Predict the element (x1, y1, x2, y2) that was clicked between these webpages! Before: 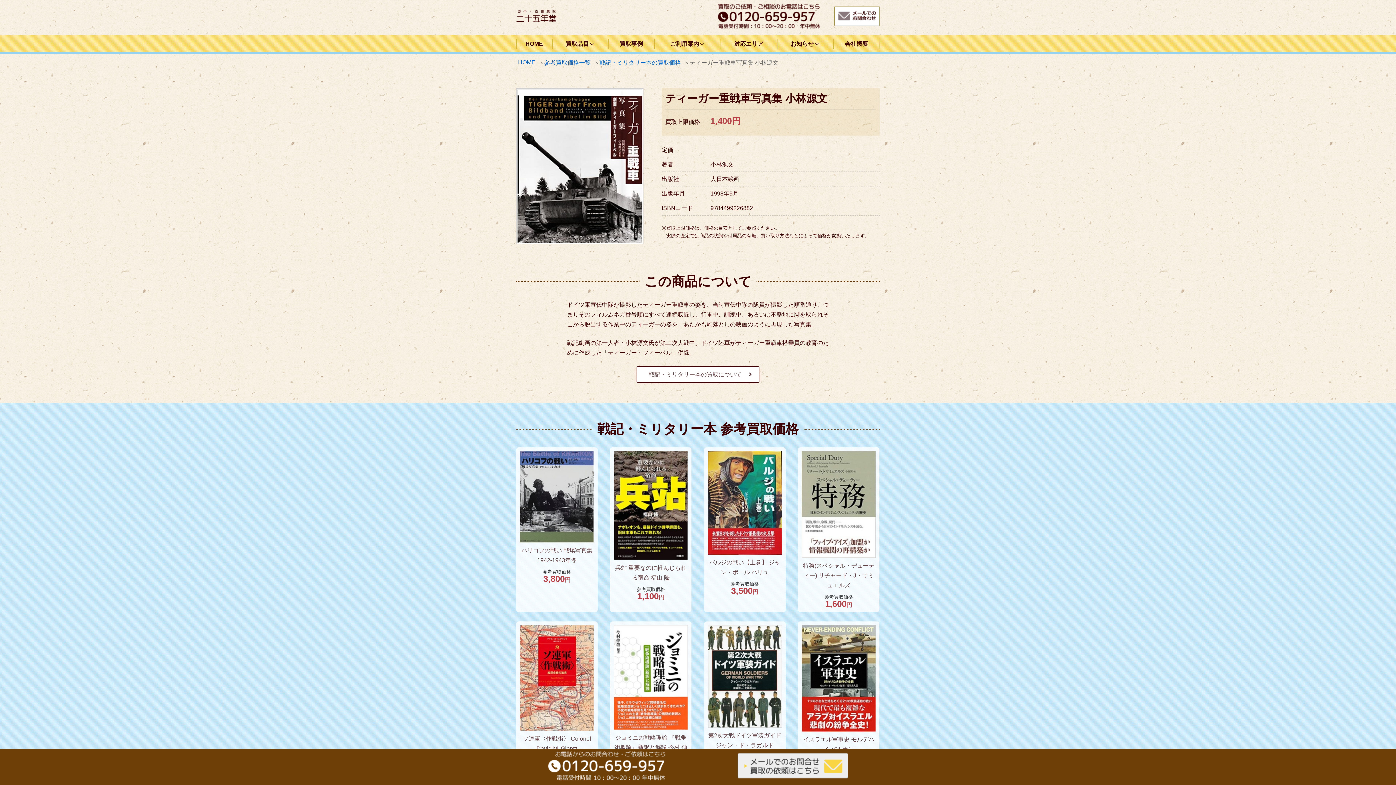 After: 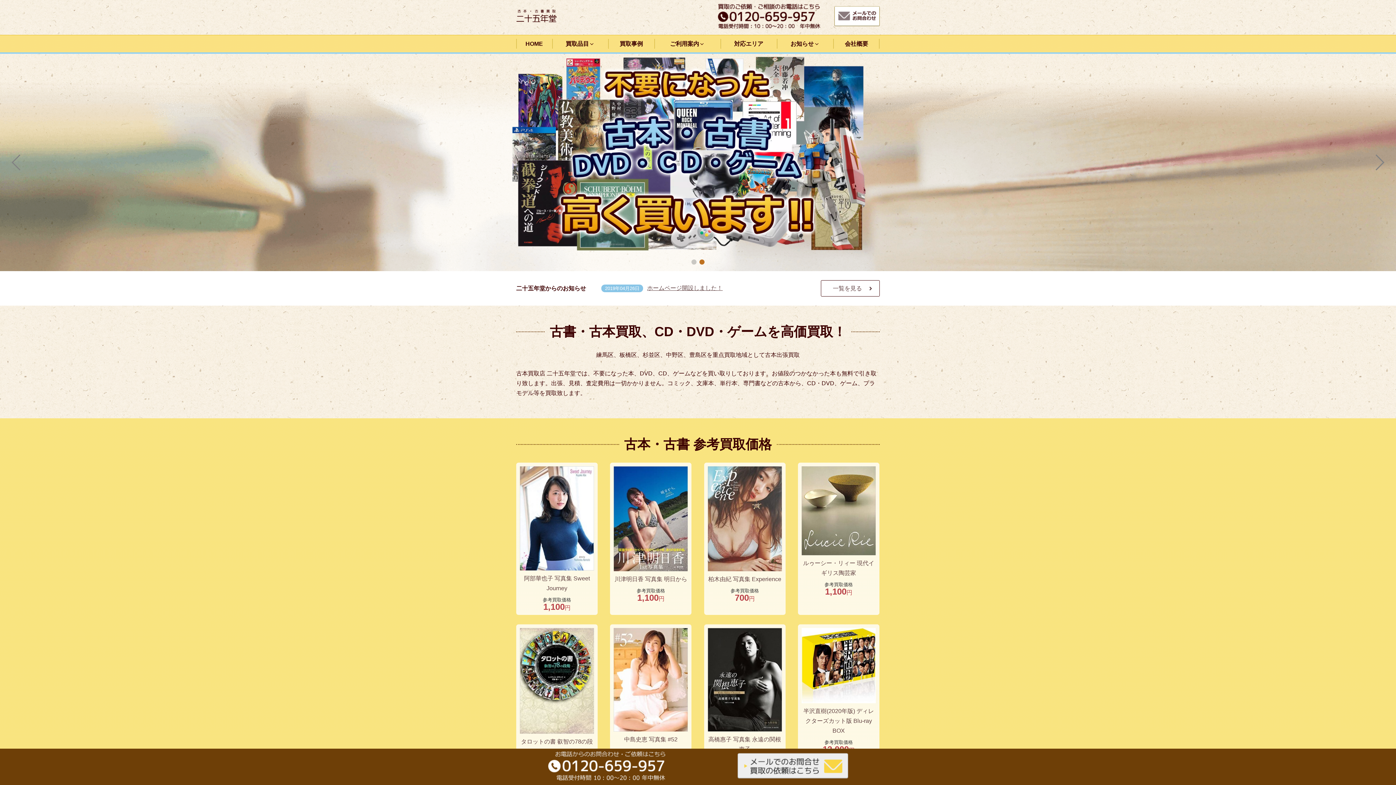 Action: label: HOME bbox: (516, 35, 552, 52)